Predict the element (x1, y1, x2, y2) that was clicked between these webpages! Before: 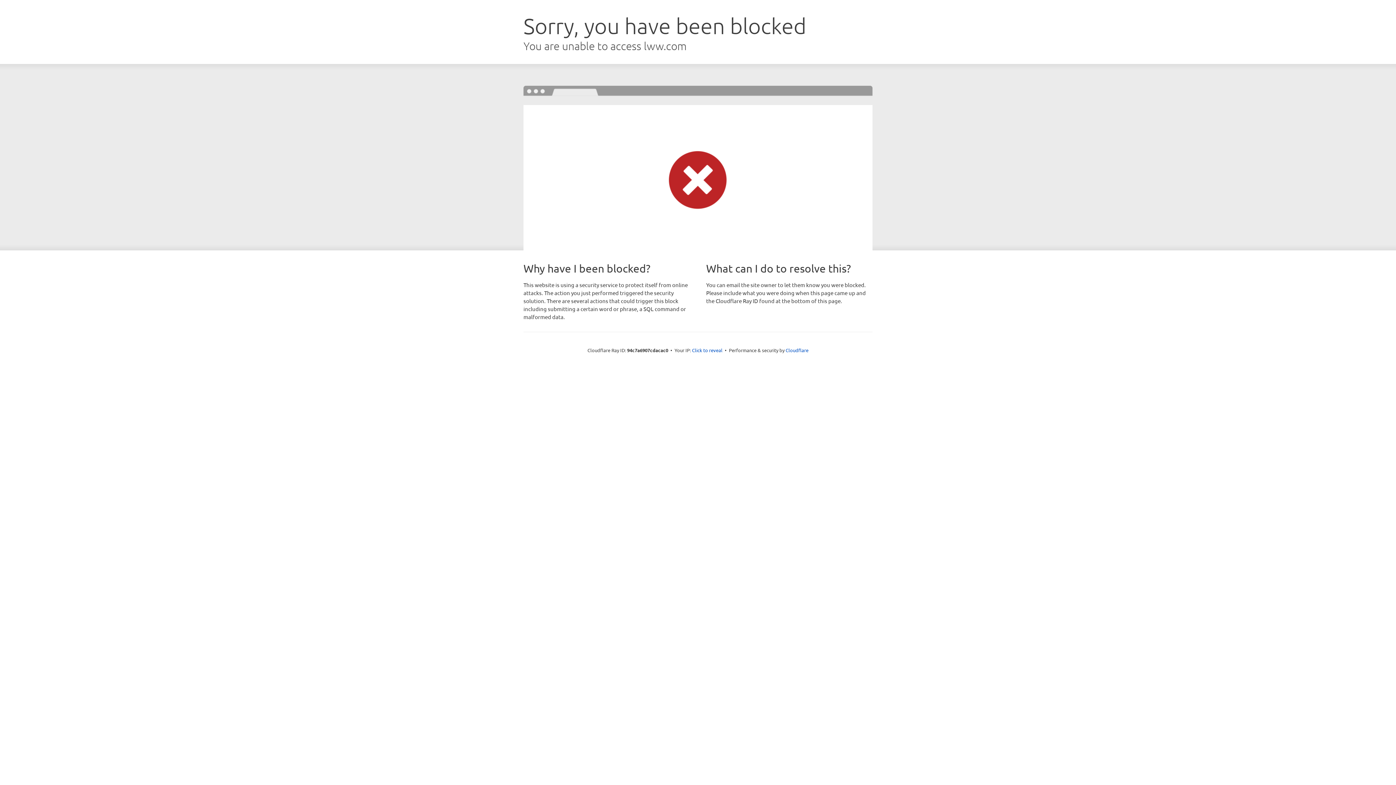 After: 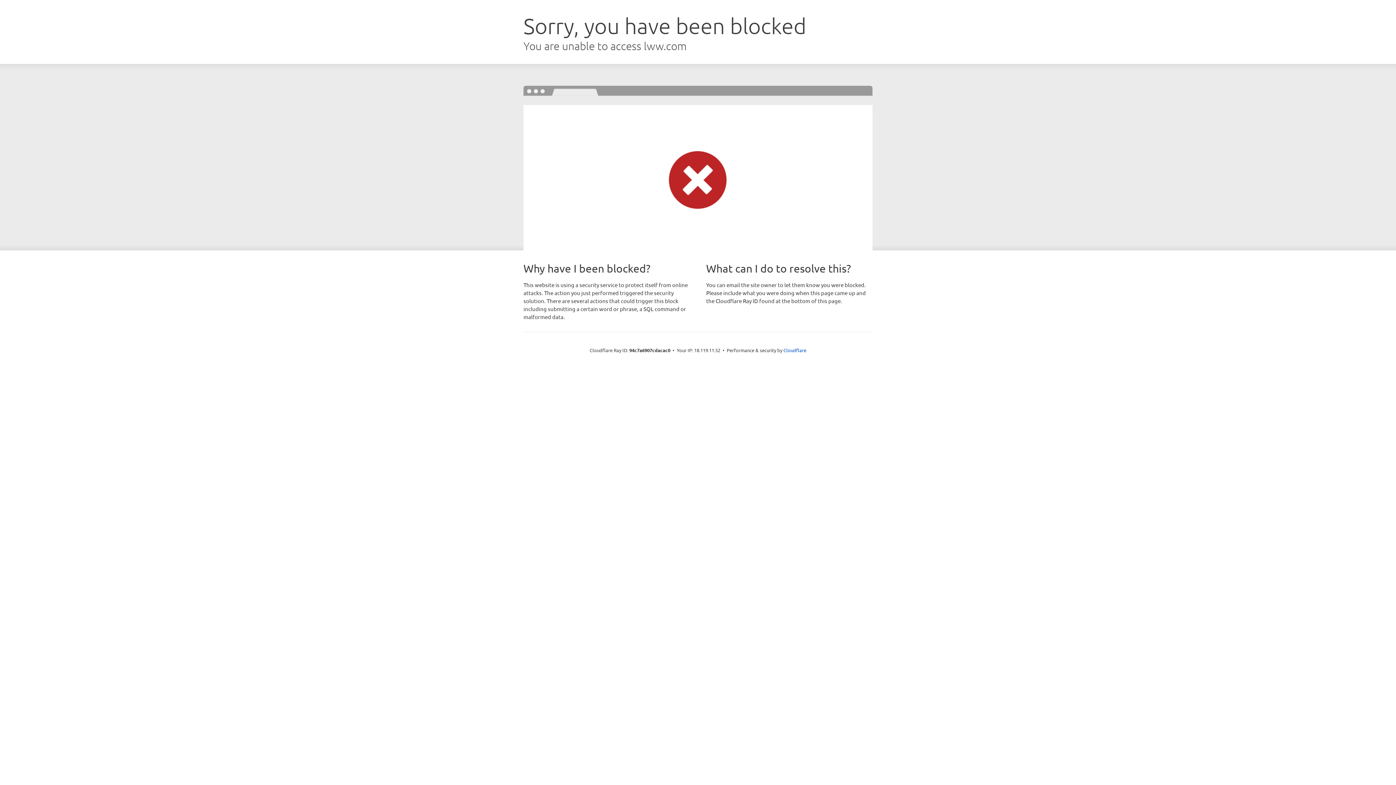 Action: label: Click to reveal bbox: (692, 346, 722, 353)